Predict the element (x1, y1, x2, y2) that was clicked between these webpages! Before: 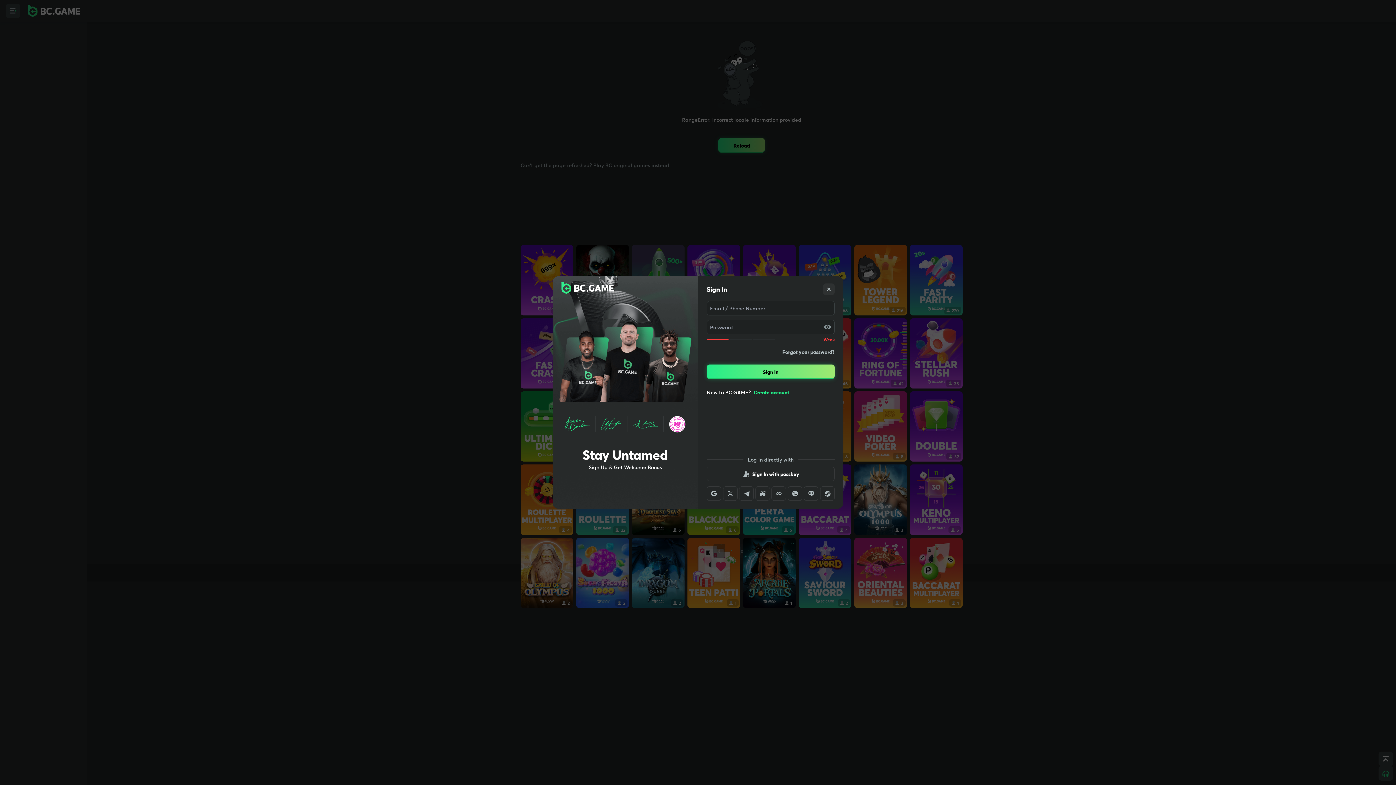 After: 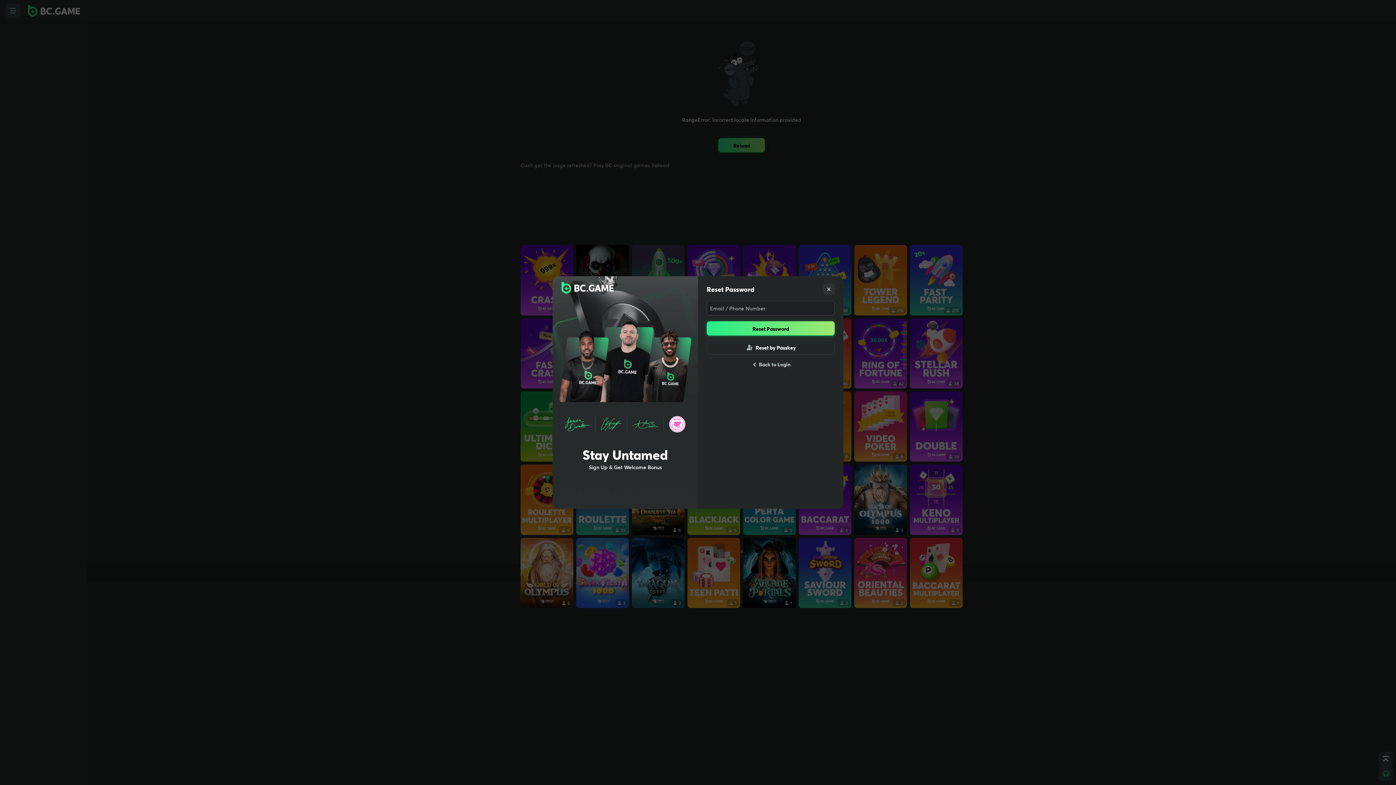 Action: bbox: (782, 348, 834, 356) label: Forgot your password?